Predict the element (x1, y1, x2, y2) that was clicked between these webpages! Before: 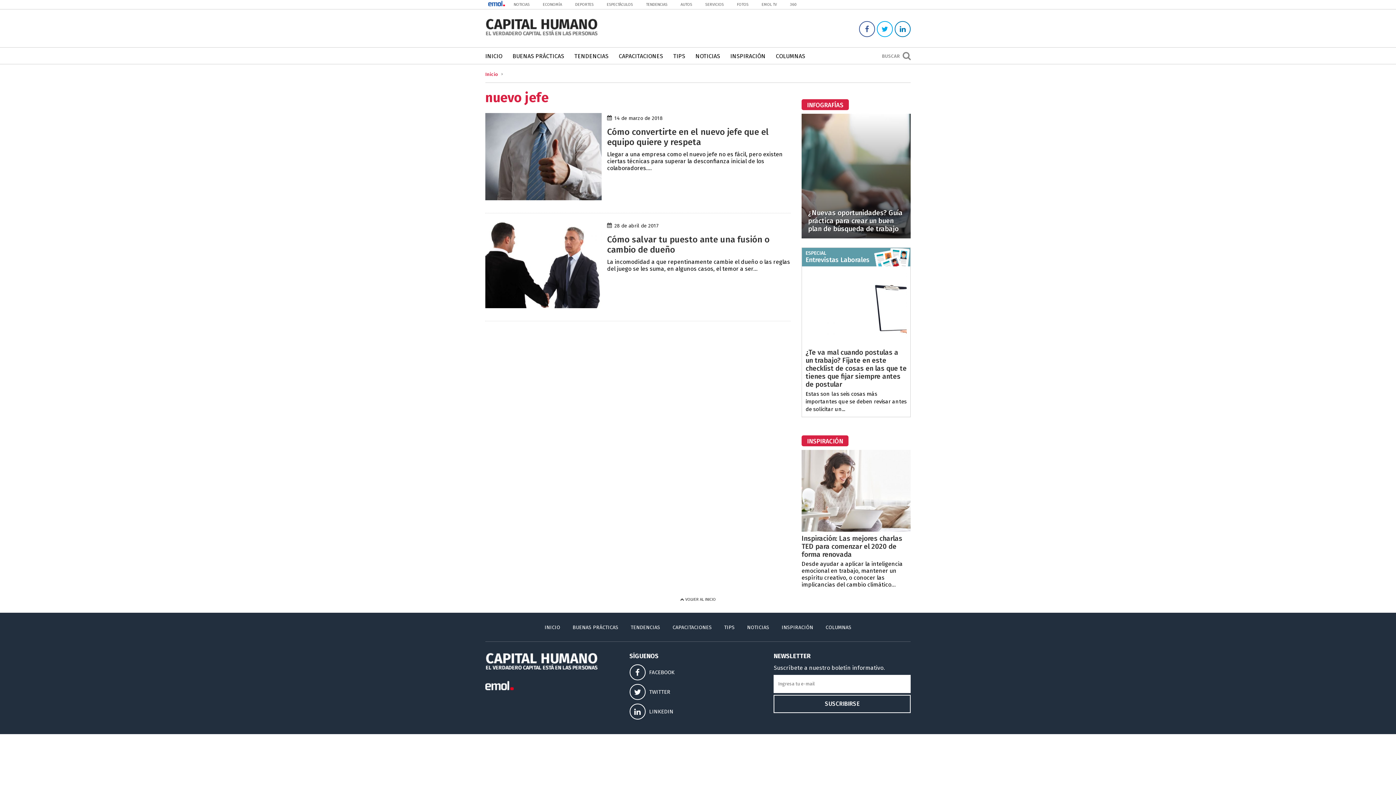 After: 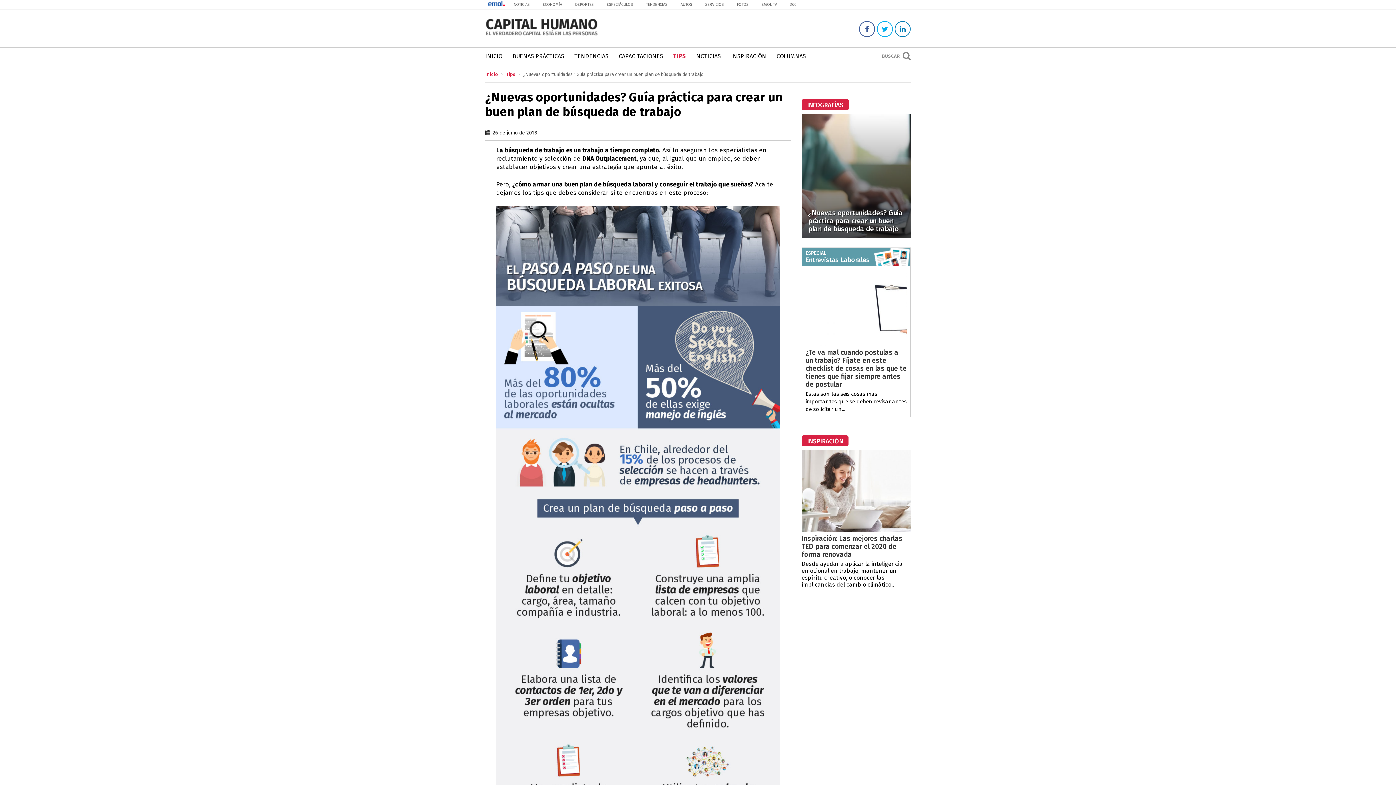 Action: label: ¿Nuevas oportunidades? Guía práctica para crear un buen plan de búsqueda de trabajo bbox: (808, 208, 902, 233)